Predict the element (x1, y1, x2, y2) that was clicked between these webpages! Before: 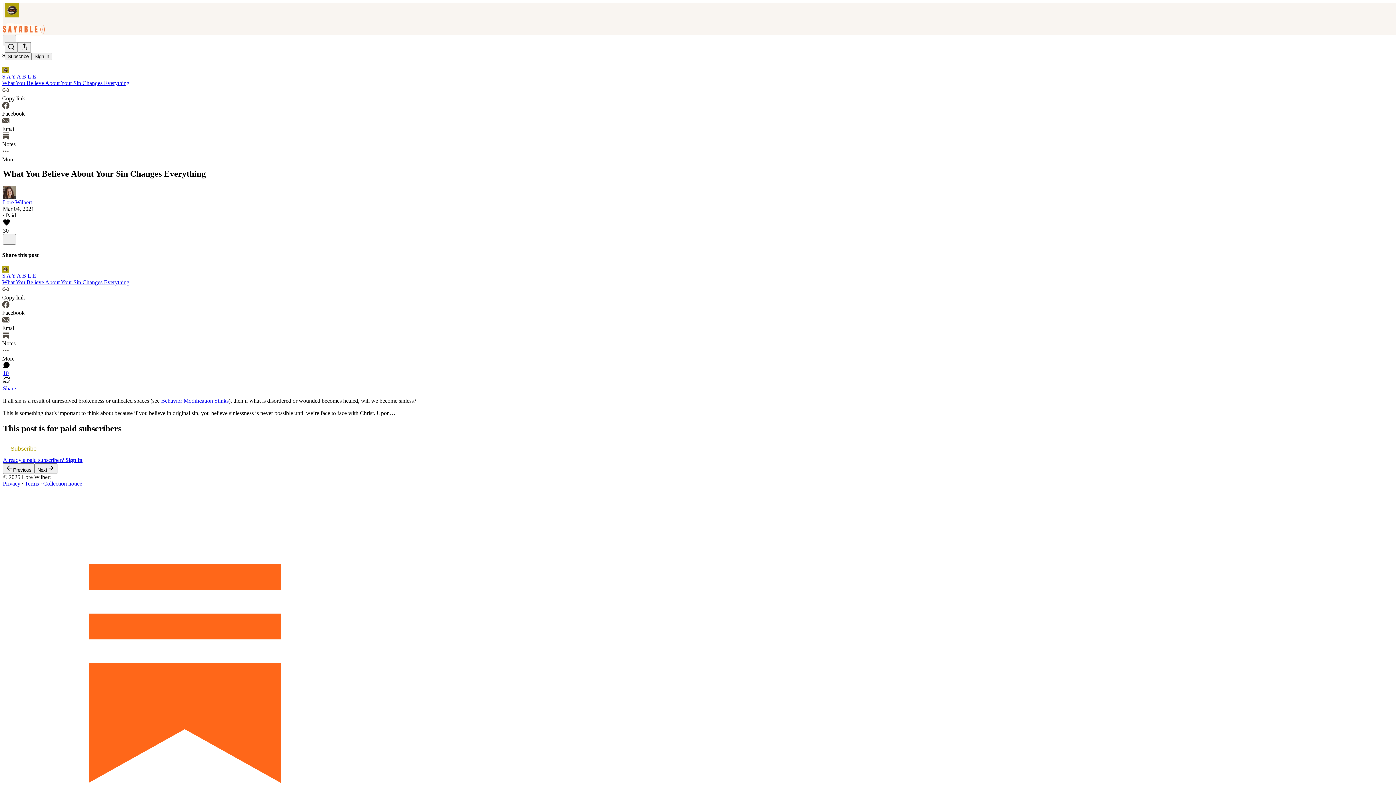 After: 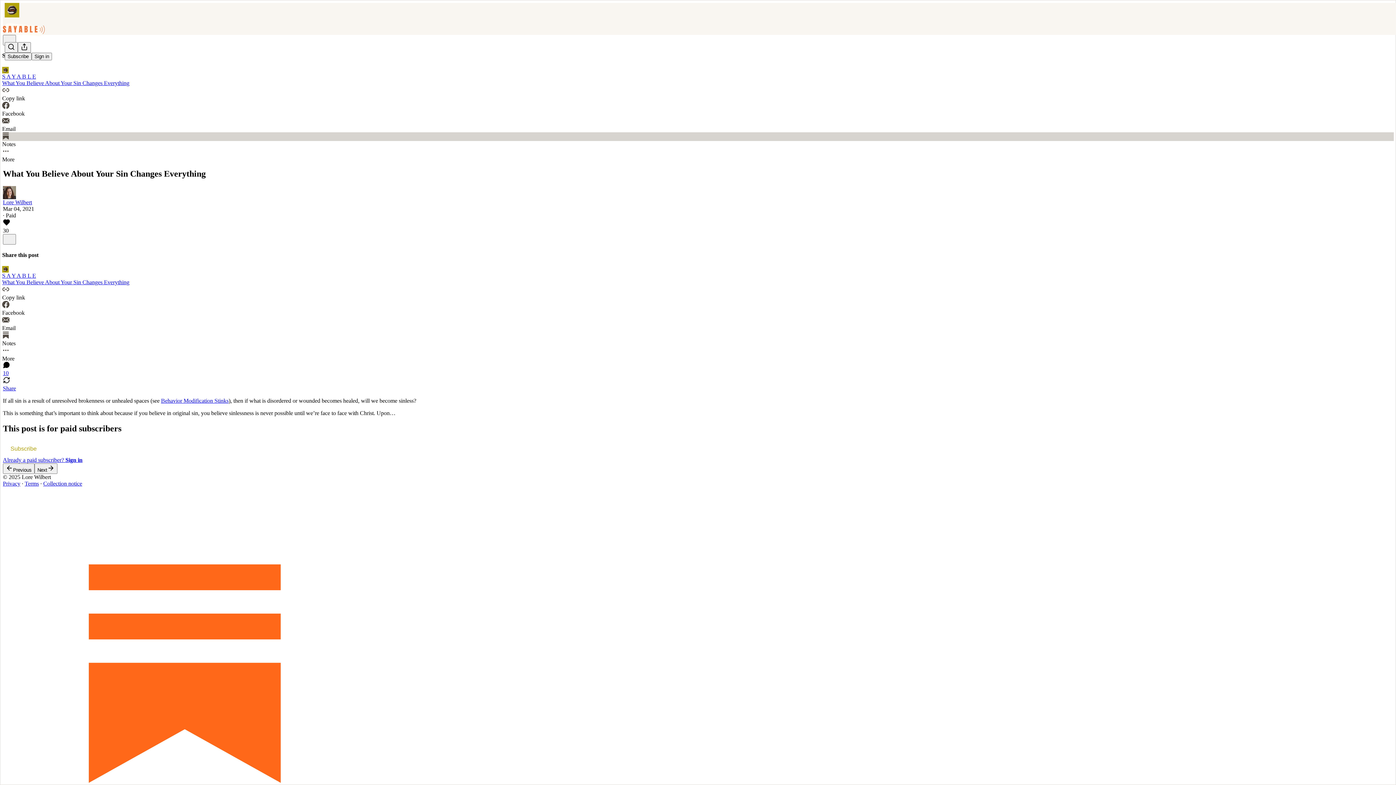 Action: bbox: (2, 132, 1394, 147) label: Notes